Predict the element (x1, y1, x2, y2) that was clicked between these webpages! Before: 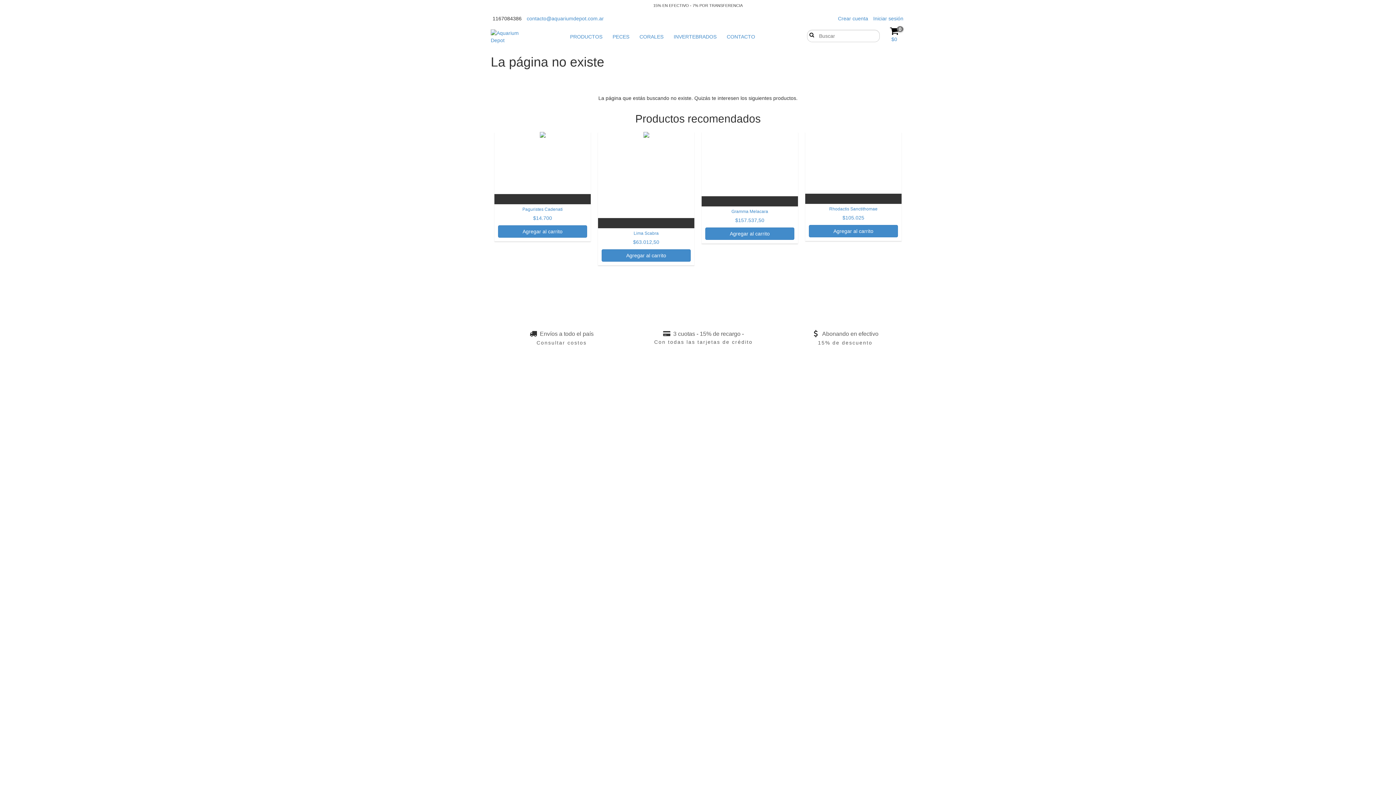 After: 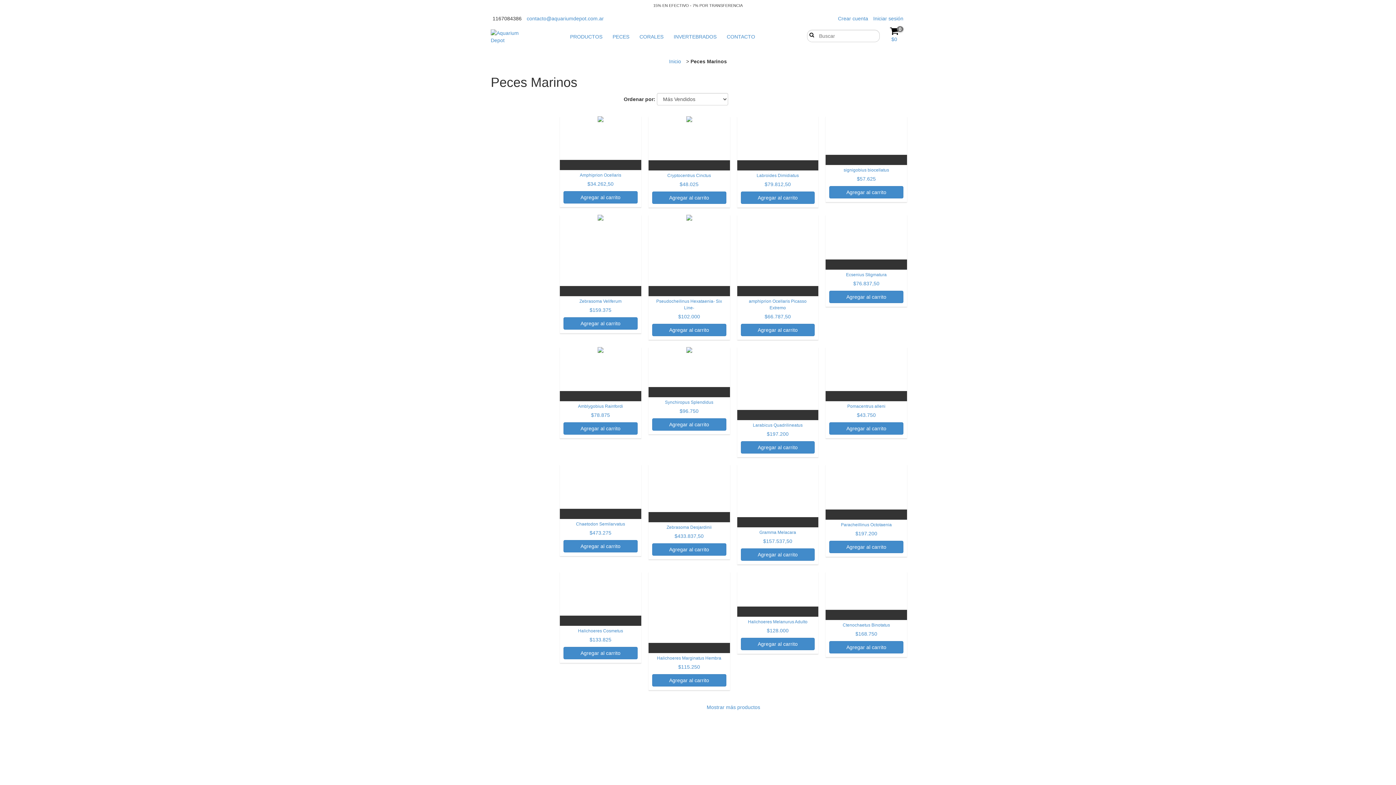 Action: bbox: (608, 29, 633, 44) label: PECES